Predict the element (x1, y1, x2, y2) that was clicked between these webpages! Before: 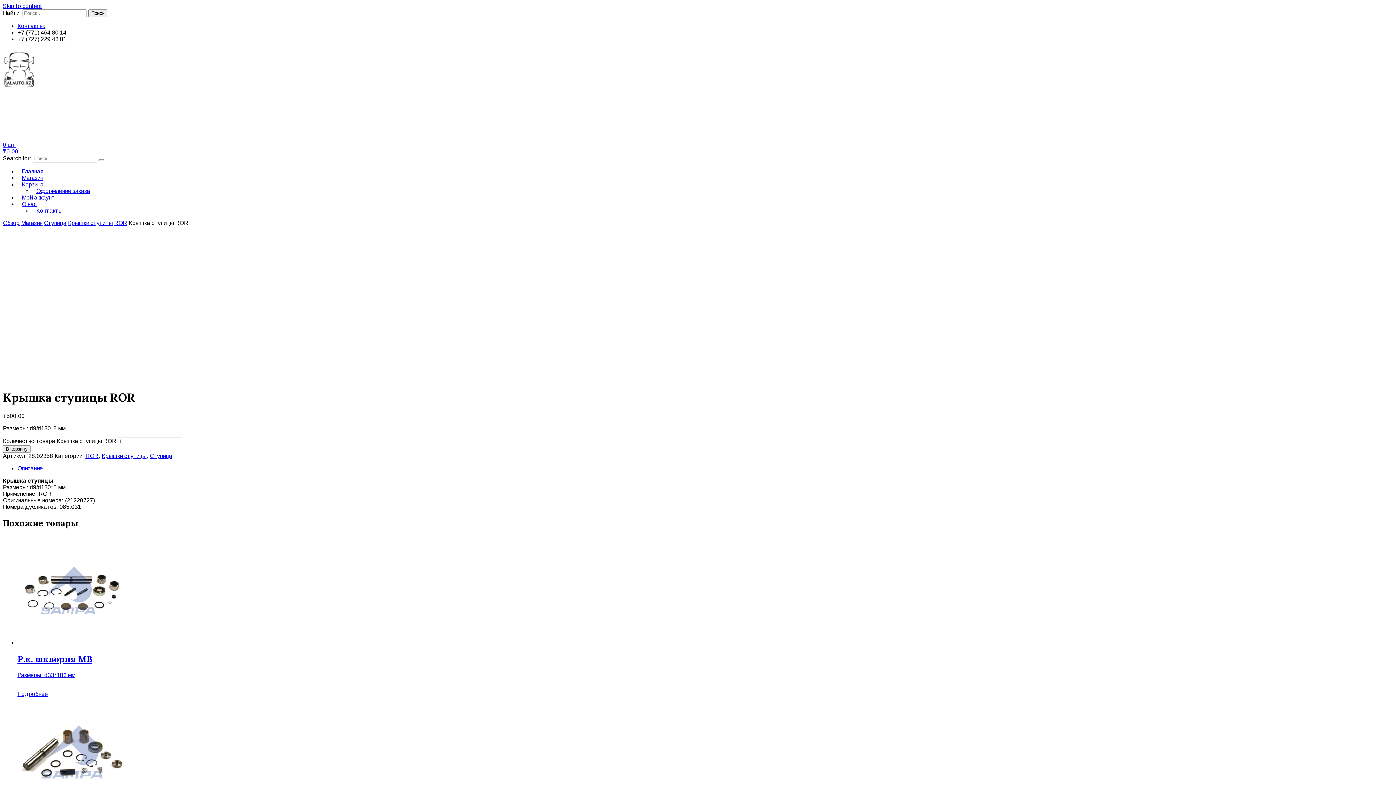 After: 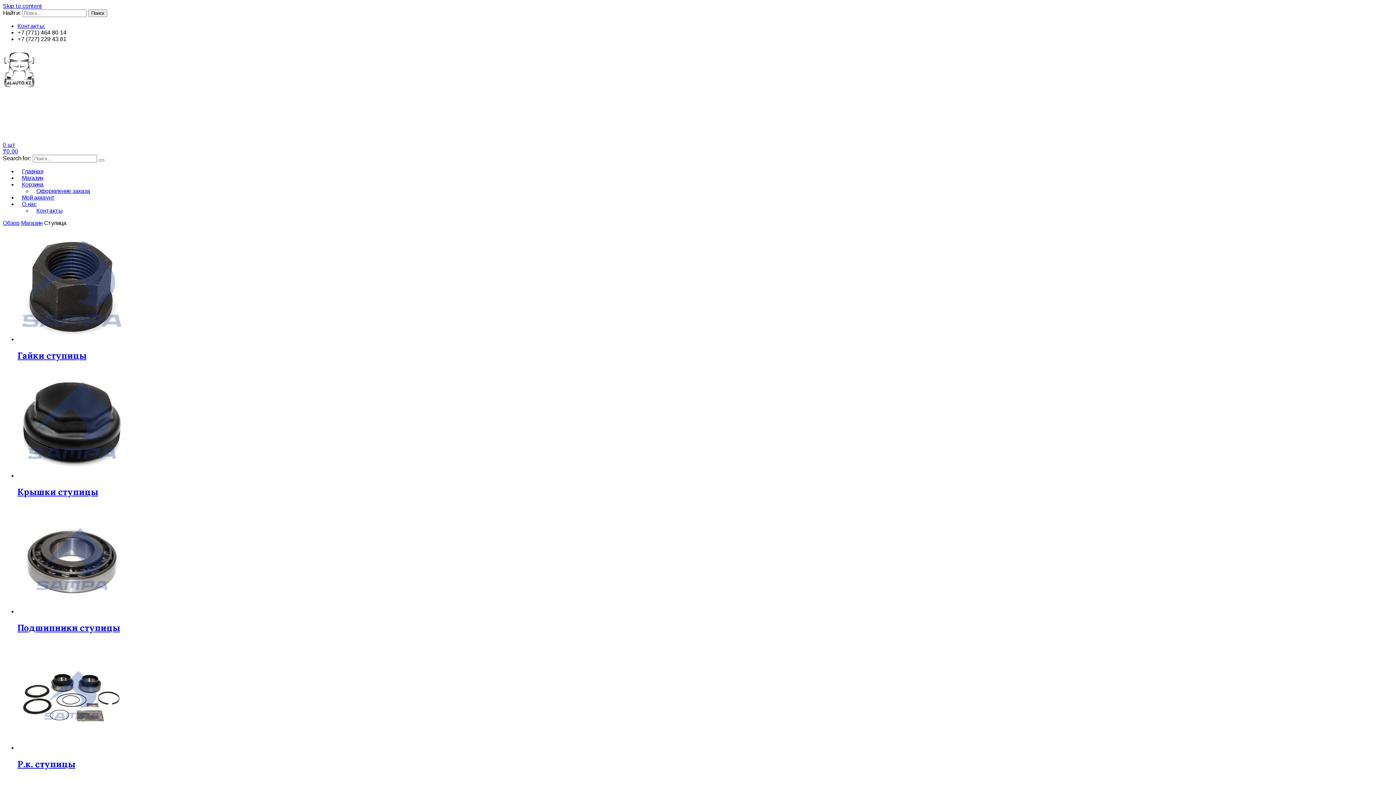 Action: bbox: (44, 219, 66, 226) label: Ступица